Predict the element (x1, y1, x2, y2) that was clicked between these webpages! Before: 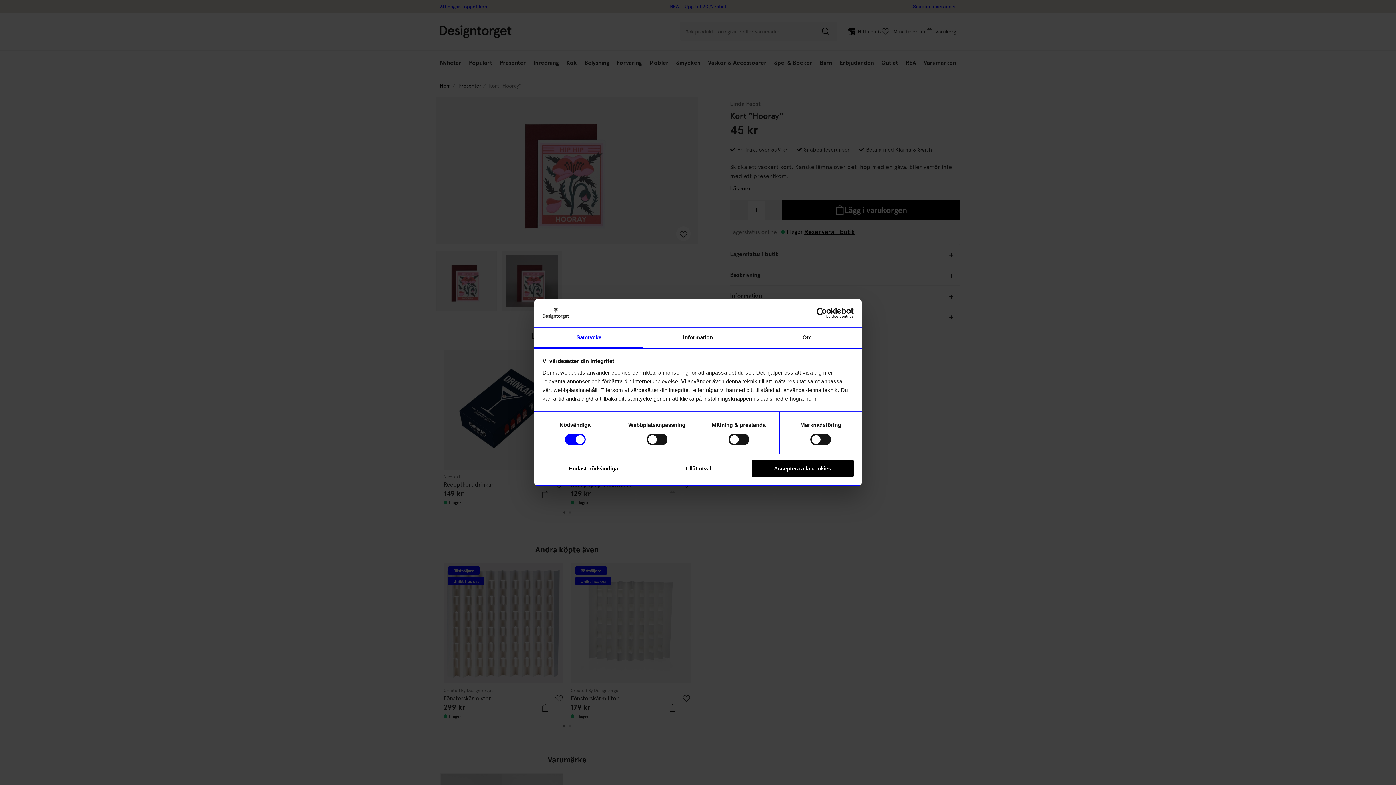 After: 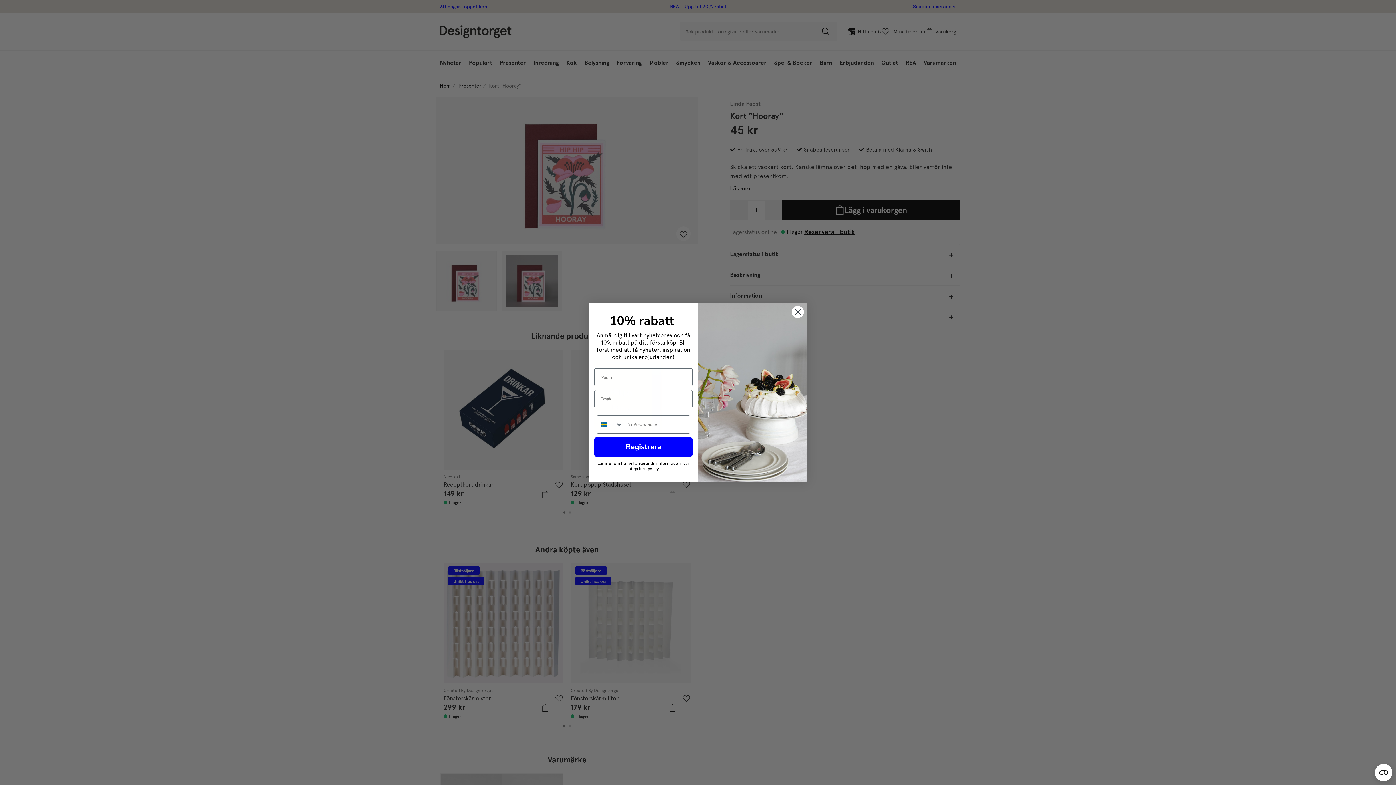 Action: bbox: (751, 459, 853, 477) label: Acceptera alla cookies